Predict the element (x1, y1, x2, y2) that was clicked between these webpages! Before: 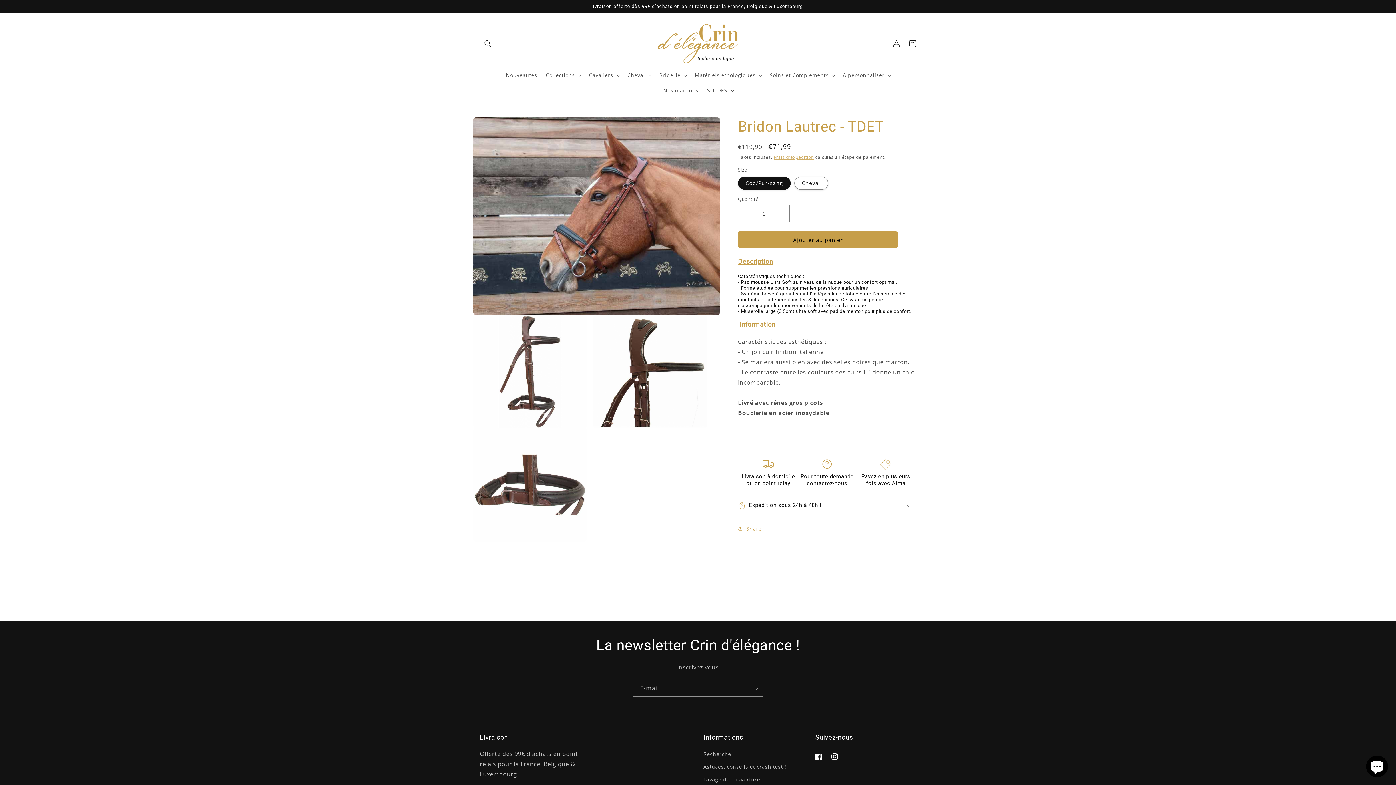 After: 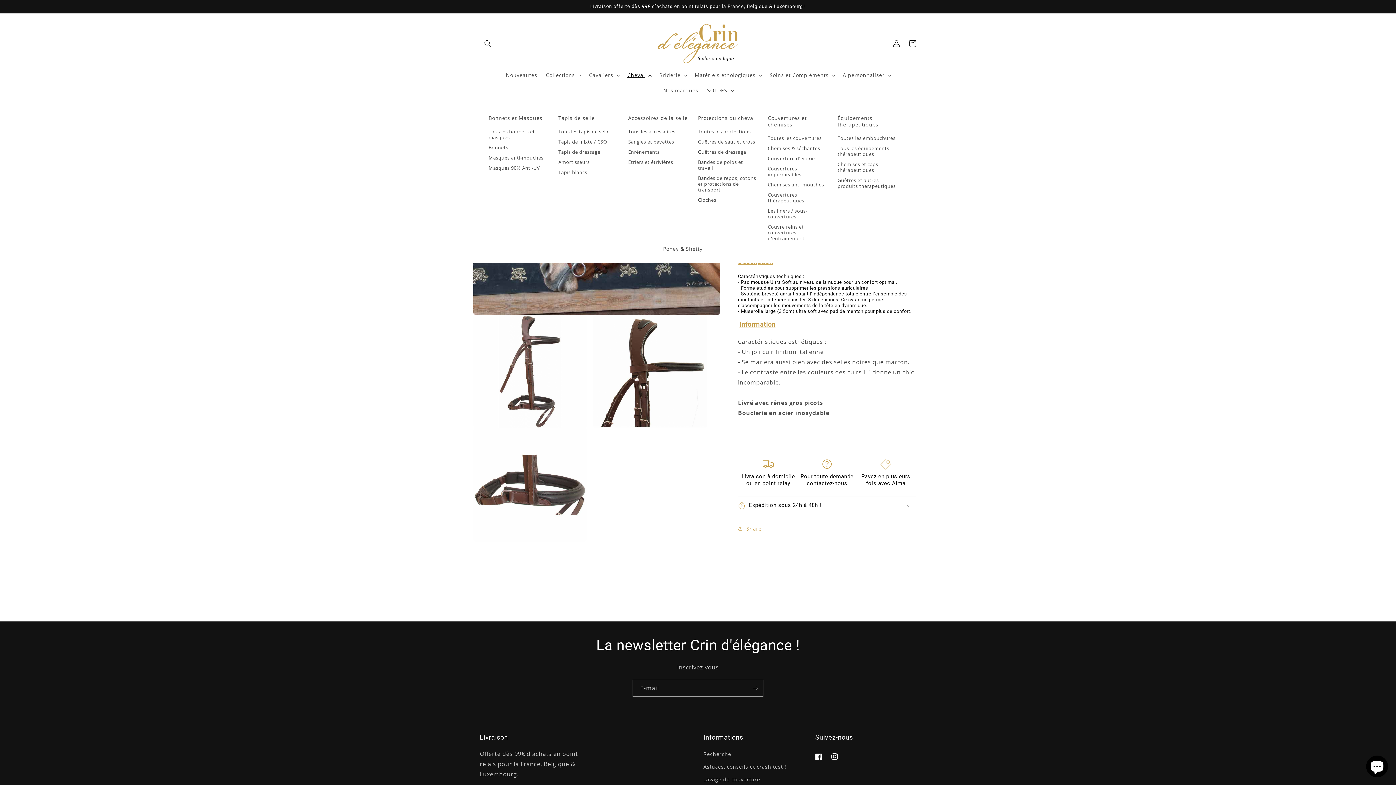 Action: label: Cheval bbox: (623, 67, 655, 82)